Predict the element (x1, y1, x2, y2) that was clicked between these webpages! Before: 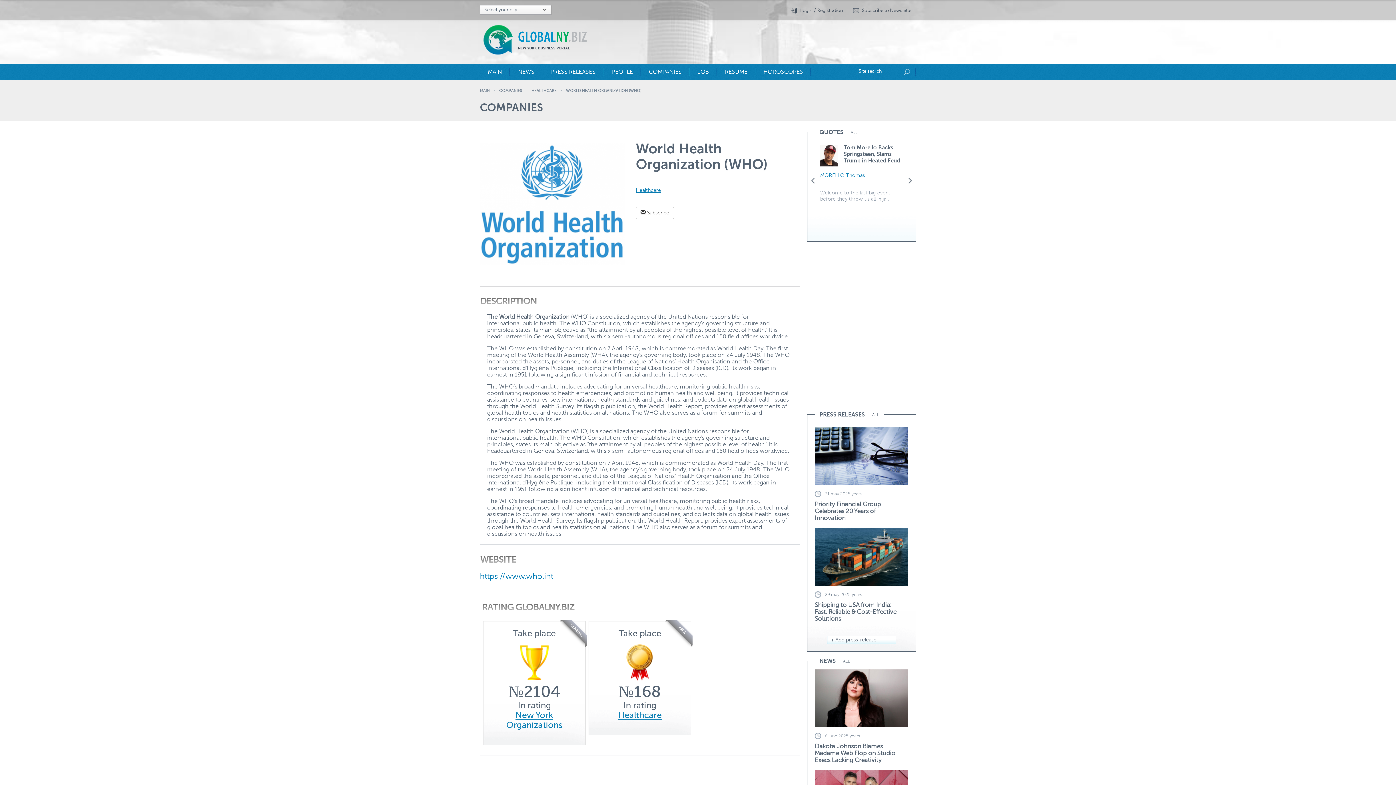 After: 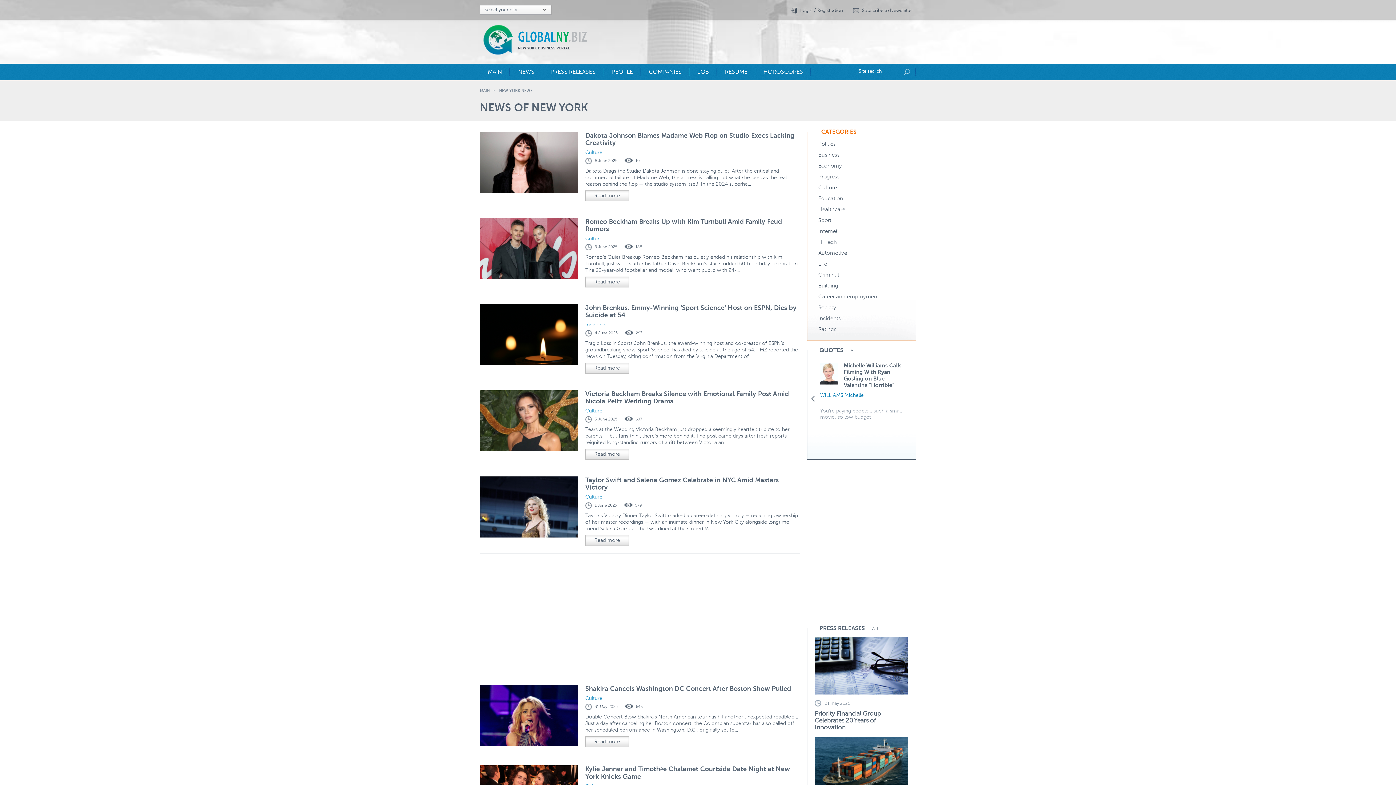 Action: bbox: (843, 659, 850, 664) label: ALL